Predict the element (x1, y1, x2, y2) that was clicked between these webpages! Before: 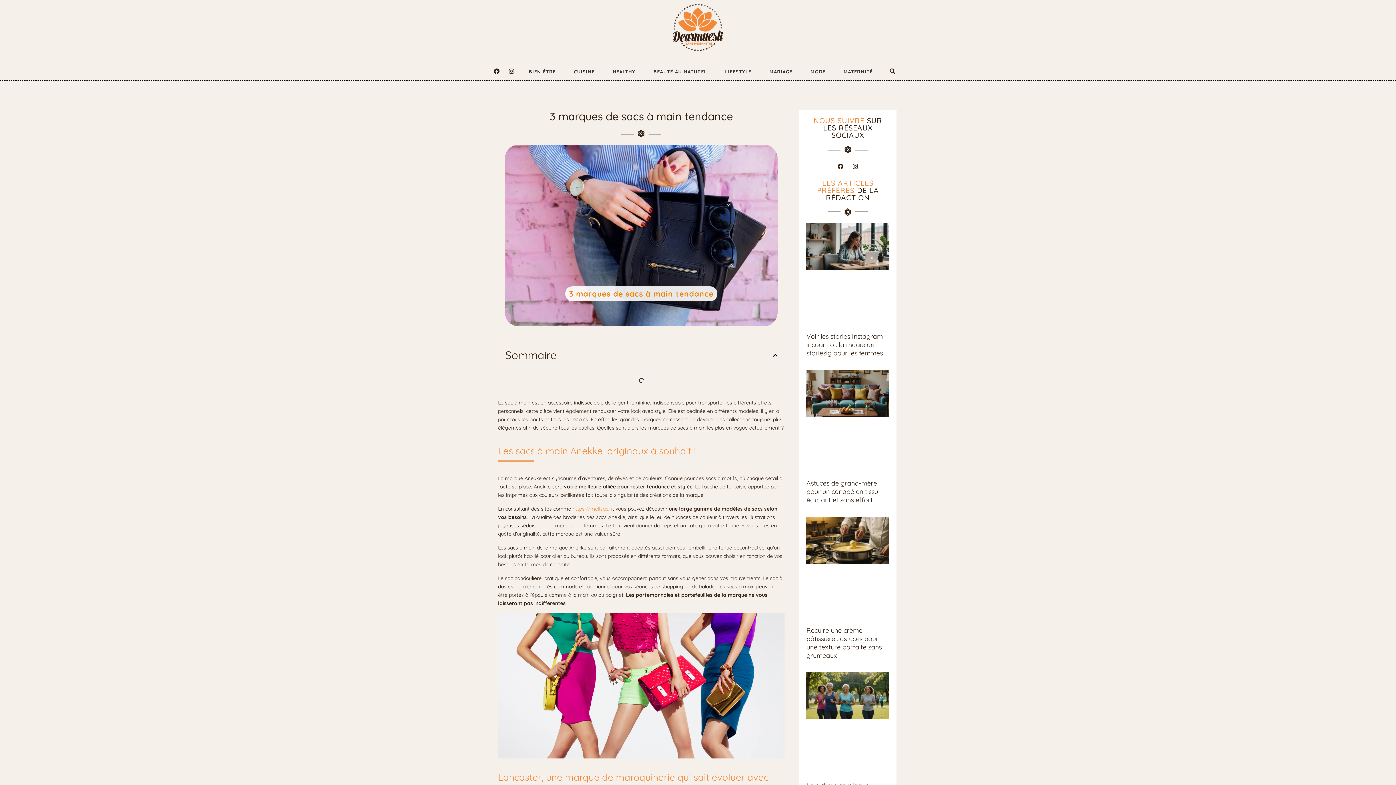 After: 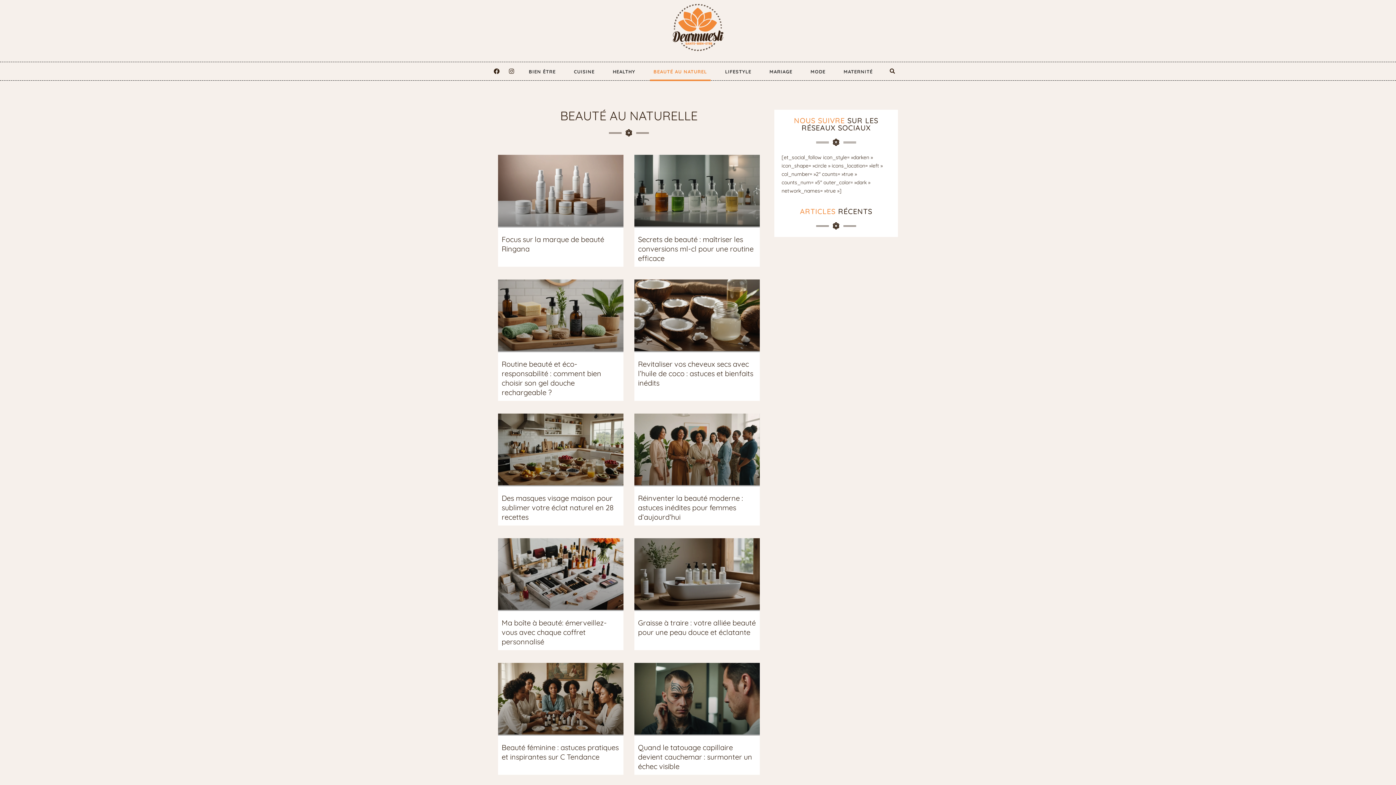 Action: bbox: (650, 62, 710, 81) label: BEAUTÉ AU NATUREL